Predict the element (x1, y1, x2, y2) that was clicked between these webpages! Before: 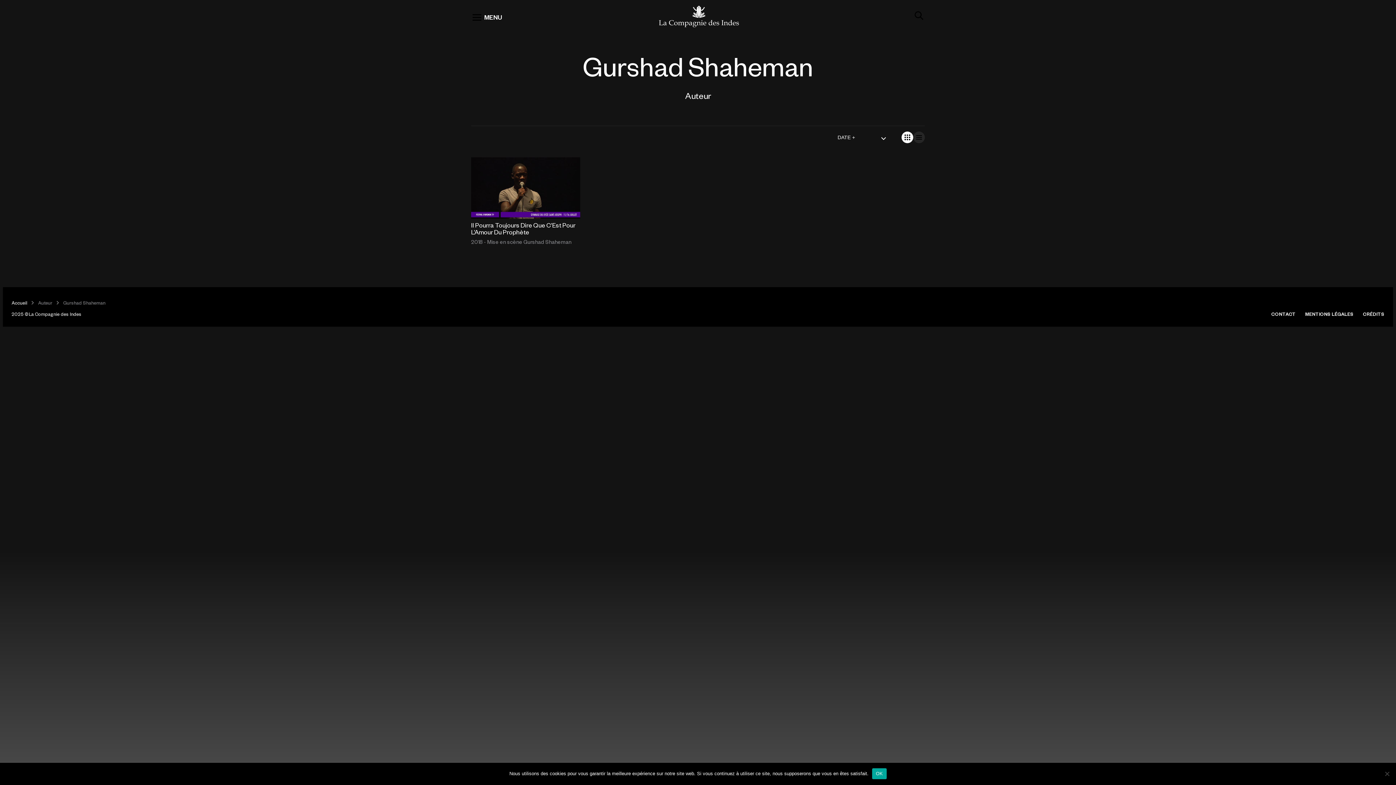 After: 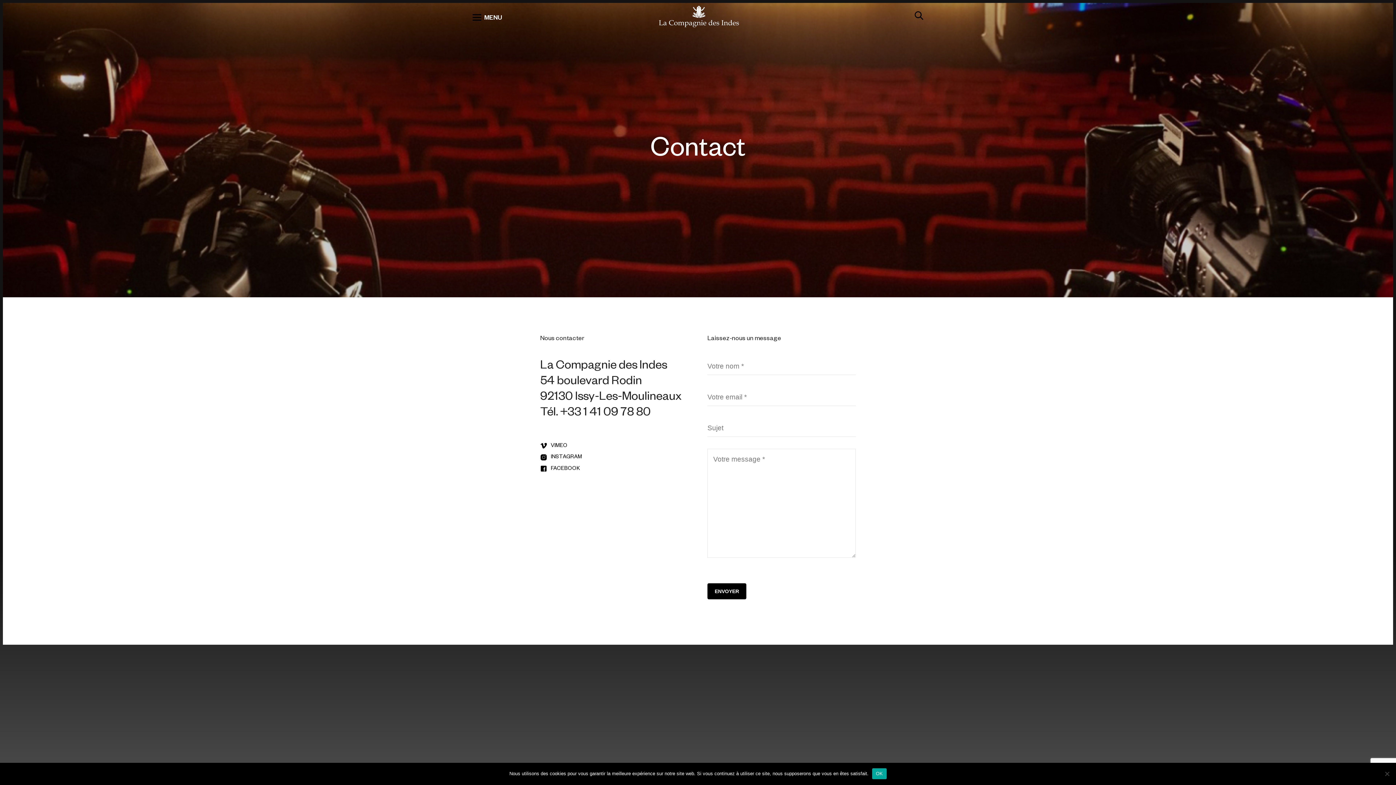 Action: bbox: (1271, 311, 1296, 317) label: CONTACT